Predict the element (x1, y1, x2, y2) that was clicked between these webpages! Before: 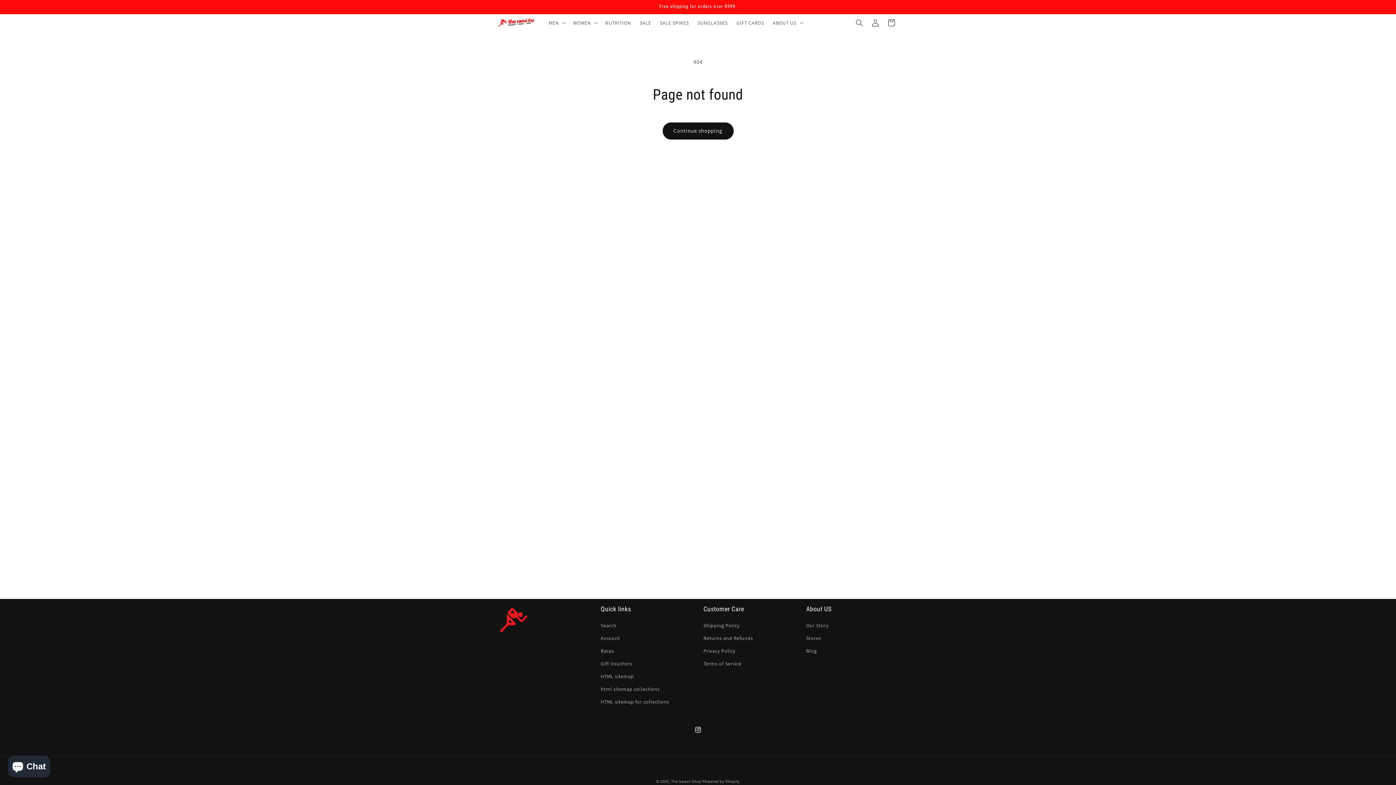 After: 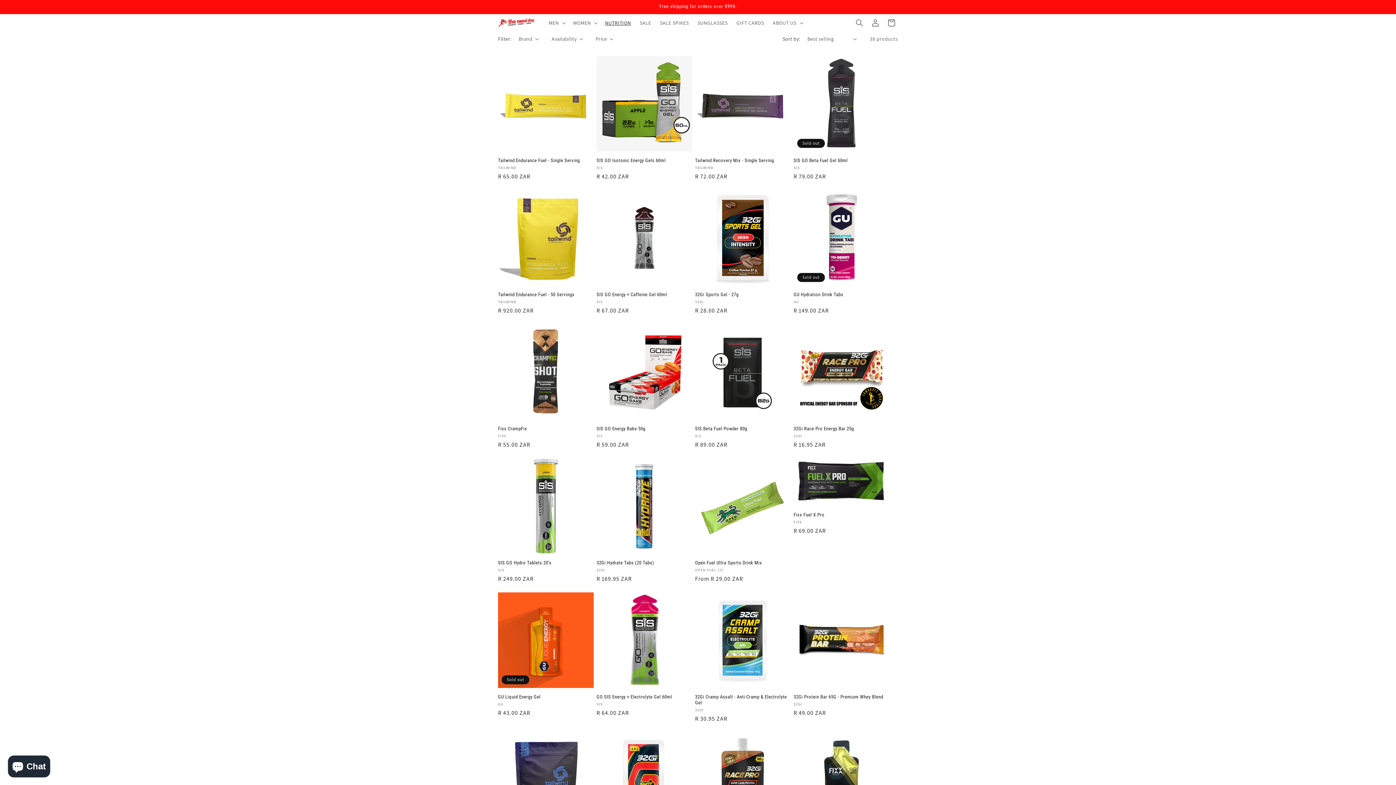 Action: label: NUTRITION bbox: (600, 15, 635, 30)